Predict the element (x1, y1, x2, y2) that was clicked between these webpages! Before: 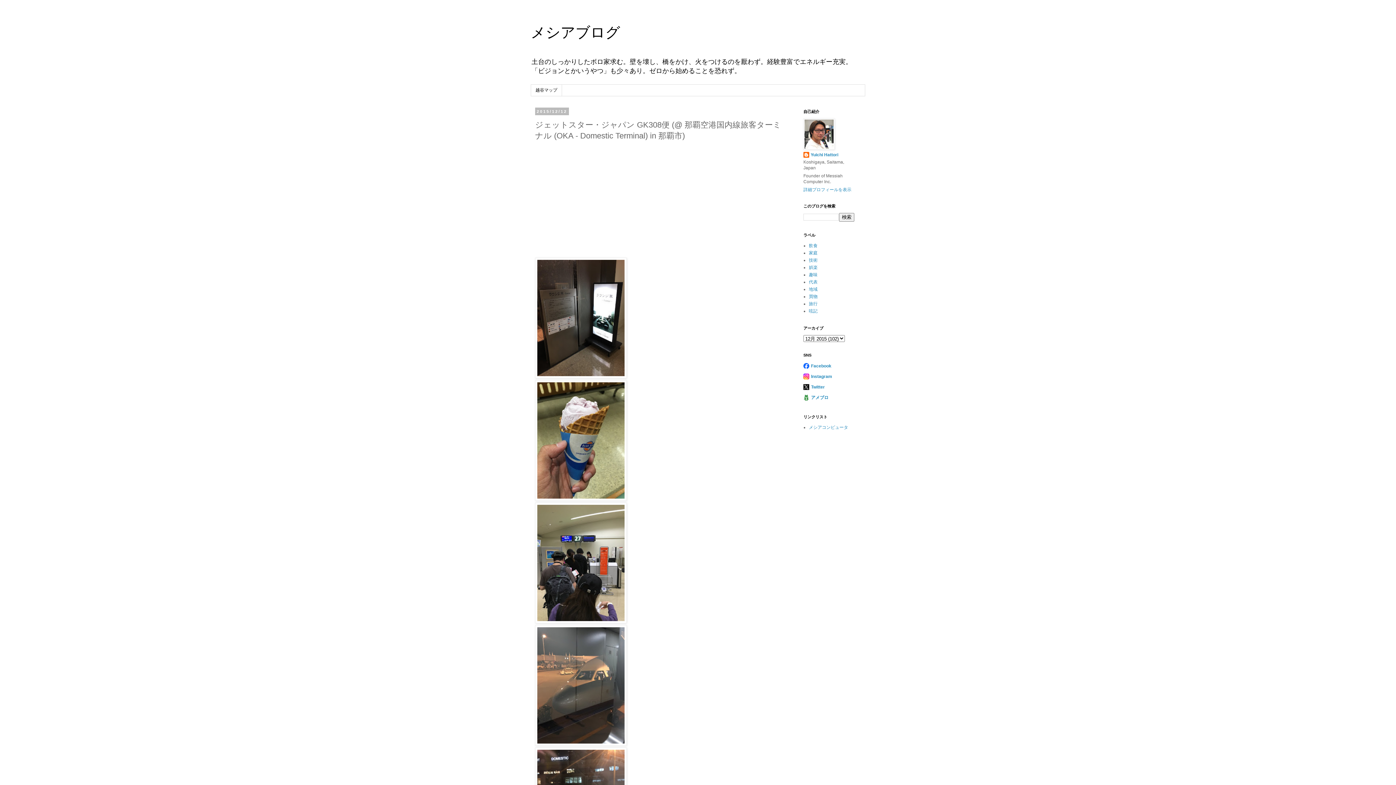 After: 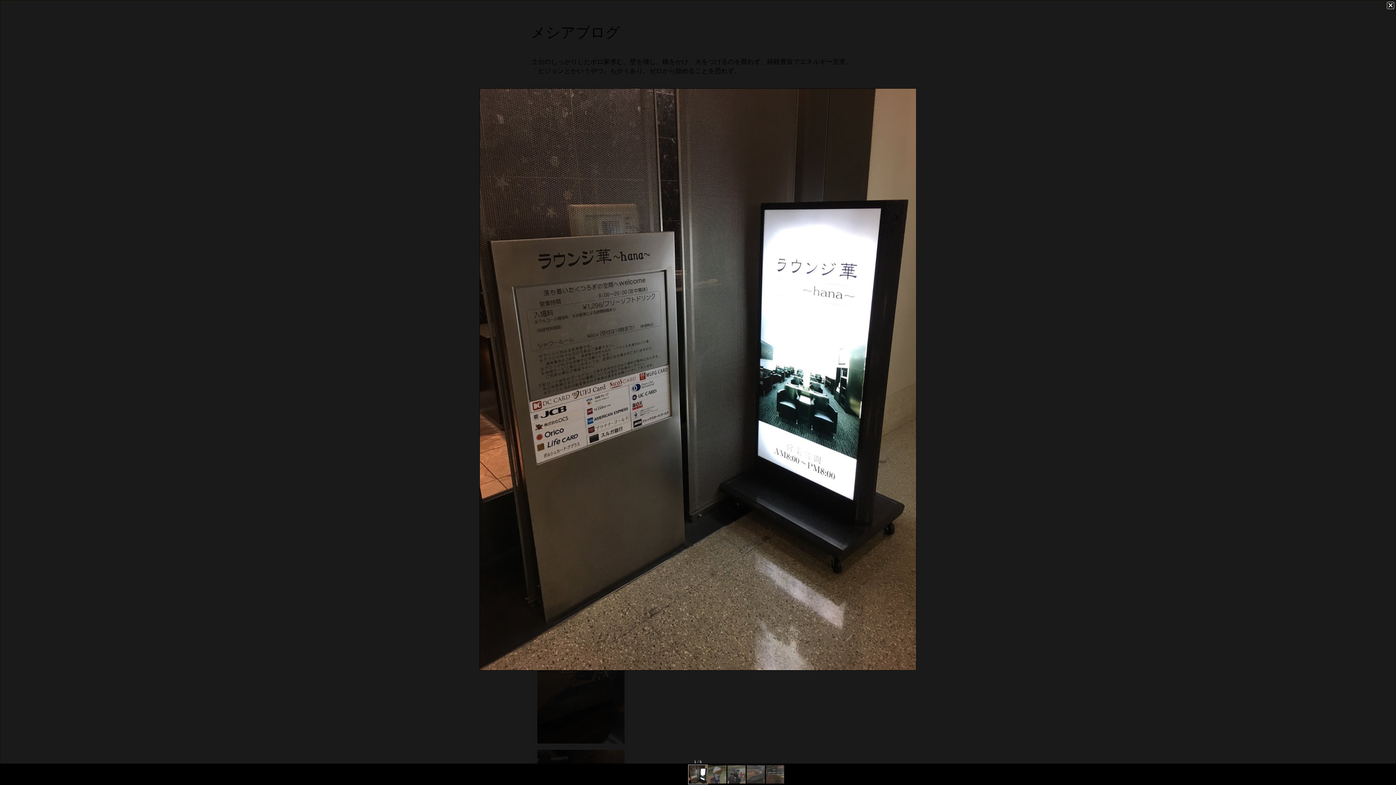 Action: bbox: (535, 374, 626, 379)